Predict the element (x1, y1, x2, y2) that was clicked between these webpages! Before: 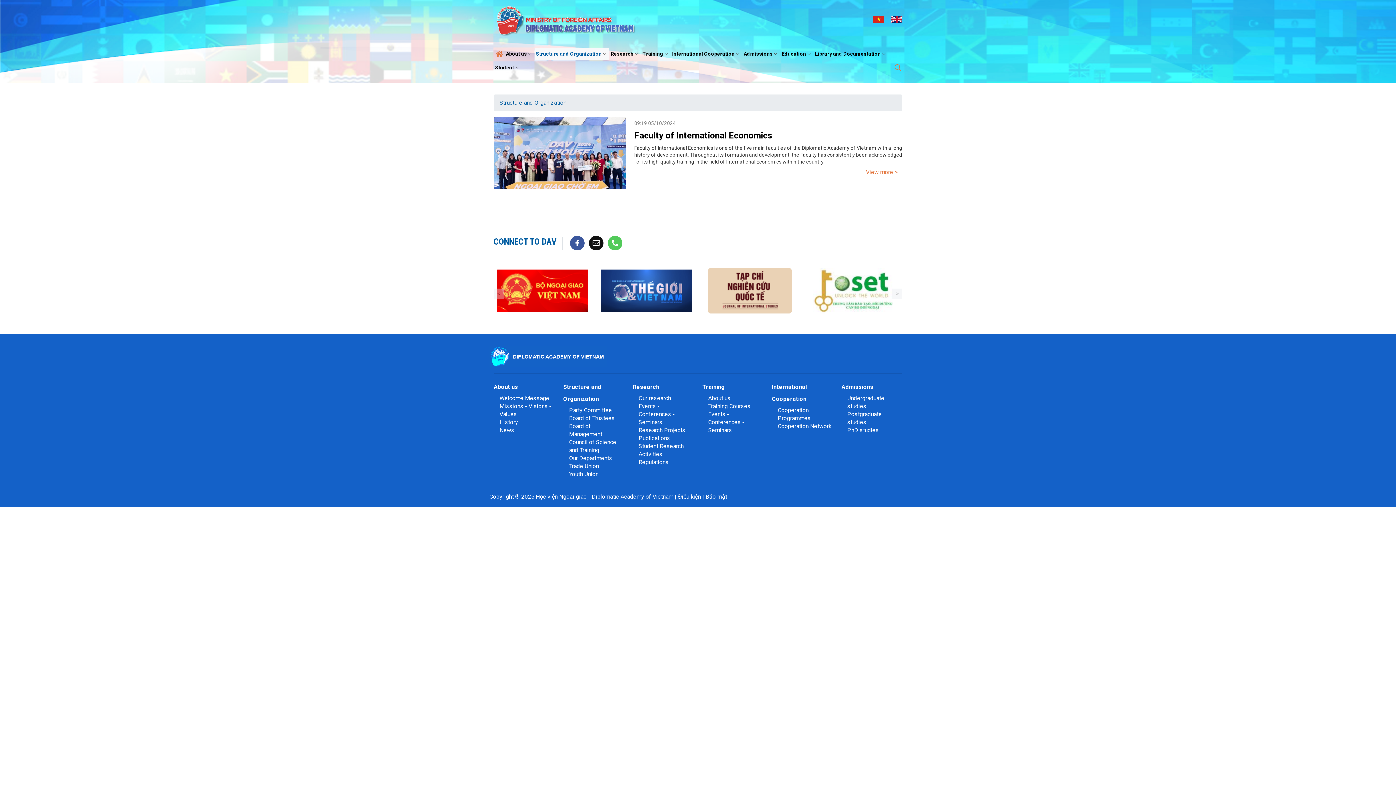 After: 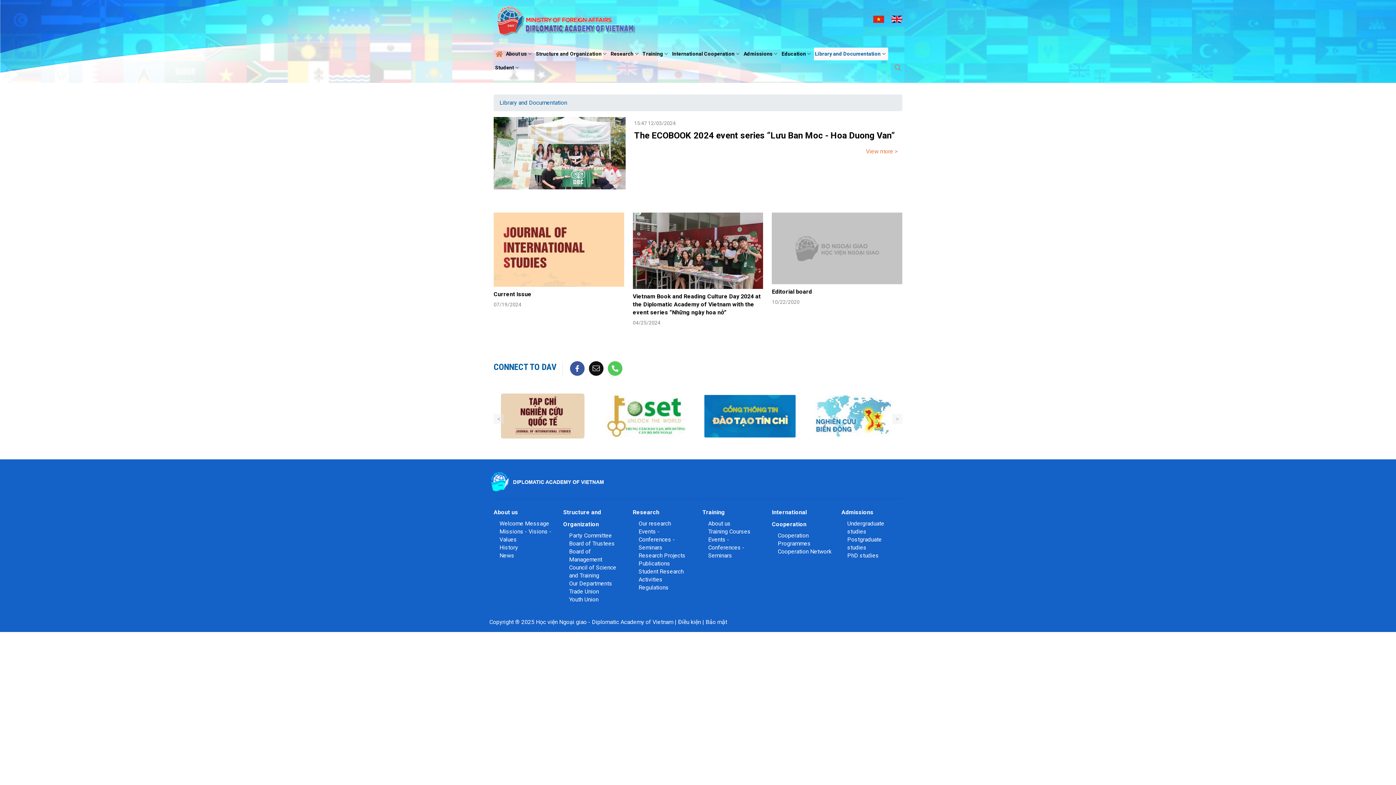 Action: bbox: (814, 47, 888, 60) label: Library and Documentation